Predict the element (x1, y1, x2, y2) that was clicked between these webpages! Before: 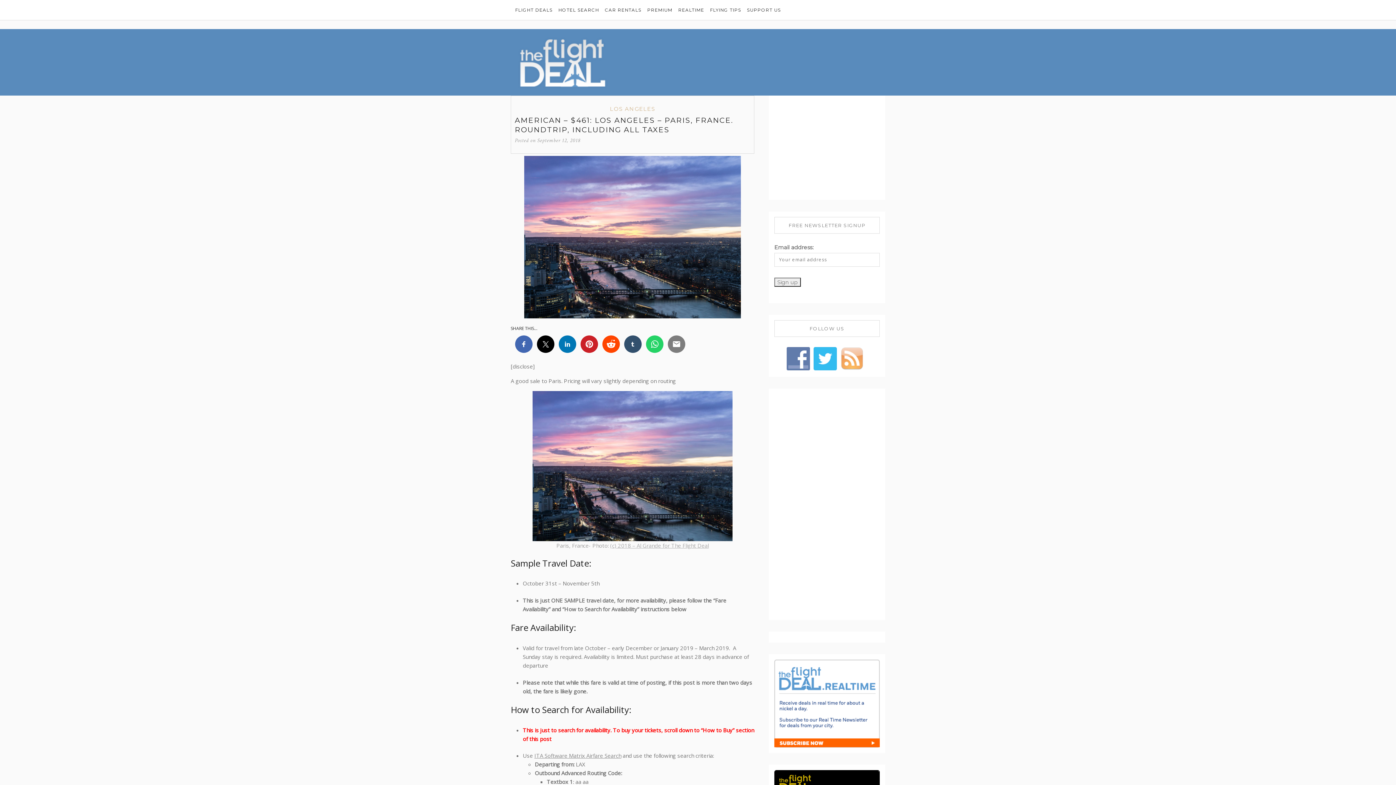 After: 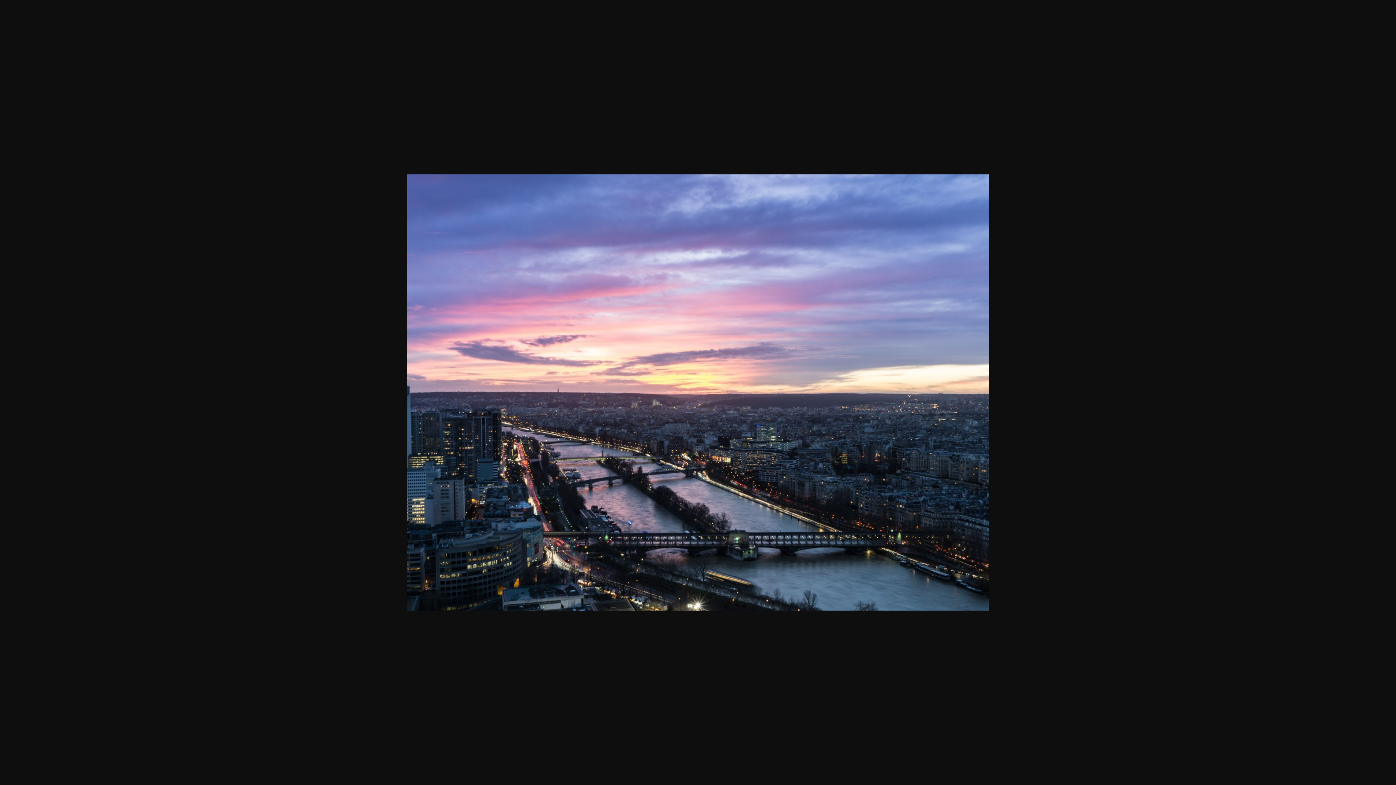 Action: bbox: (524, 156, 741, 163)